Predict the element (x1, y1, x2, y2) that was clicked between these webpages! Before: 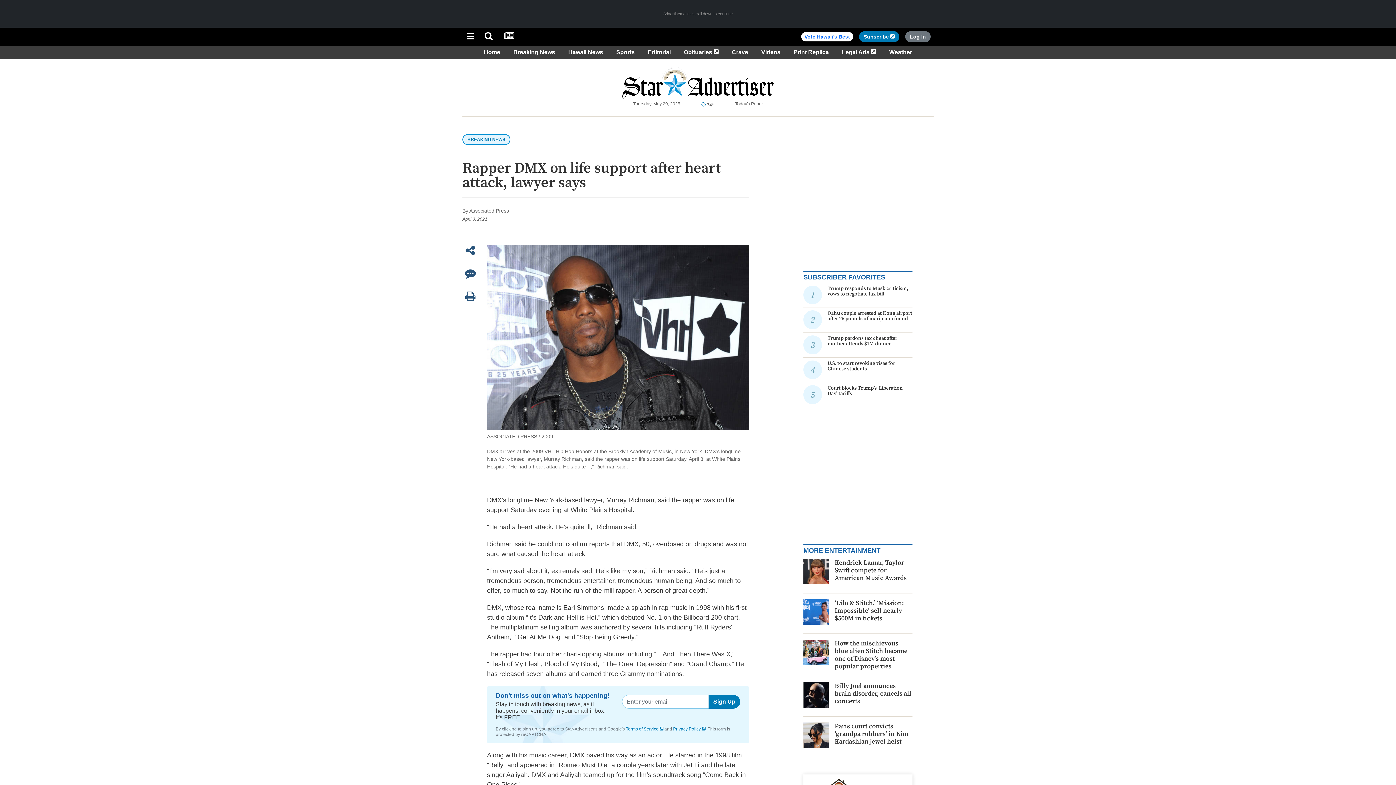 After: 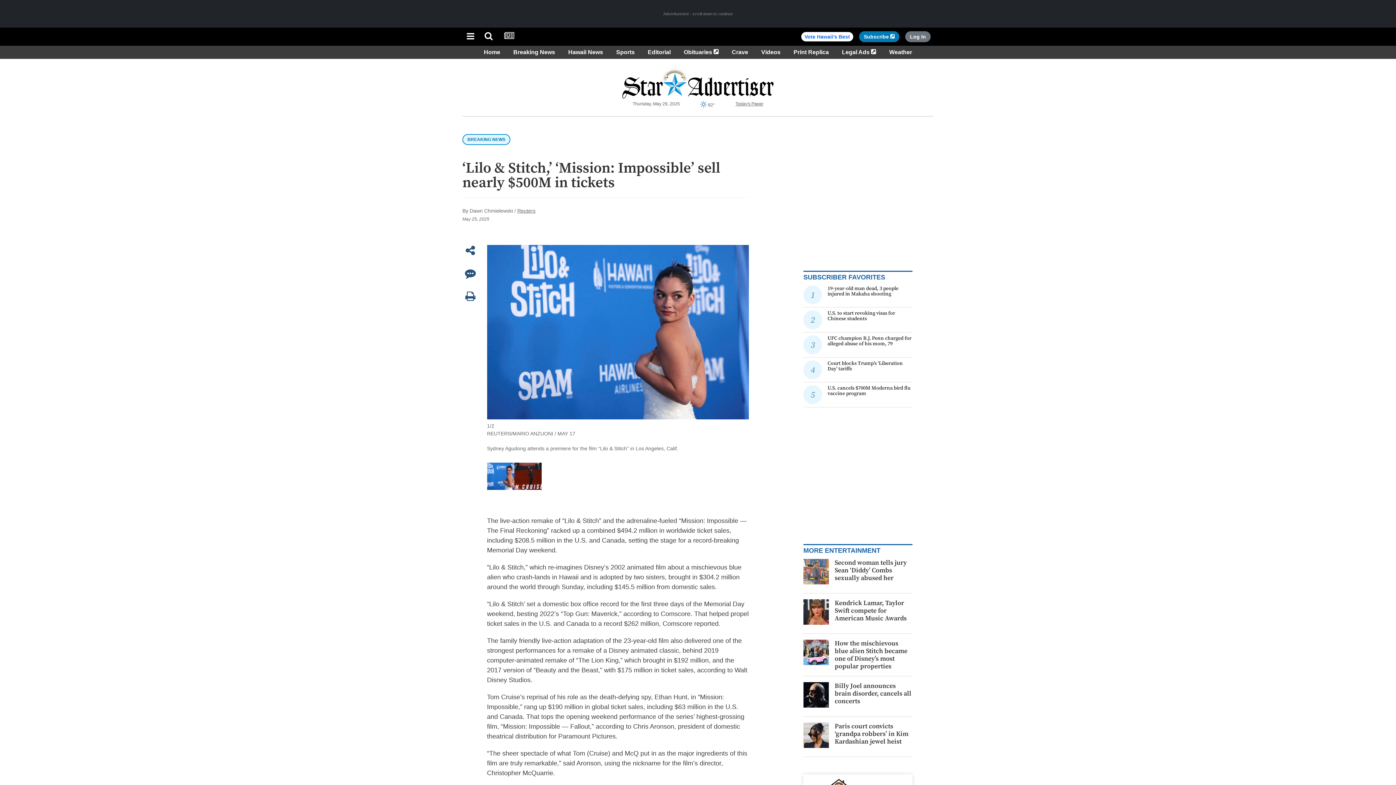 Action: bbox: (834, 599, 904, 622) label: ‘Lilo & Stitch,’ ‘Mission: Impossible’ sell nearly $500M in tickets